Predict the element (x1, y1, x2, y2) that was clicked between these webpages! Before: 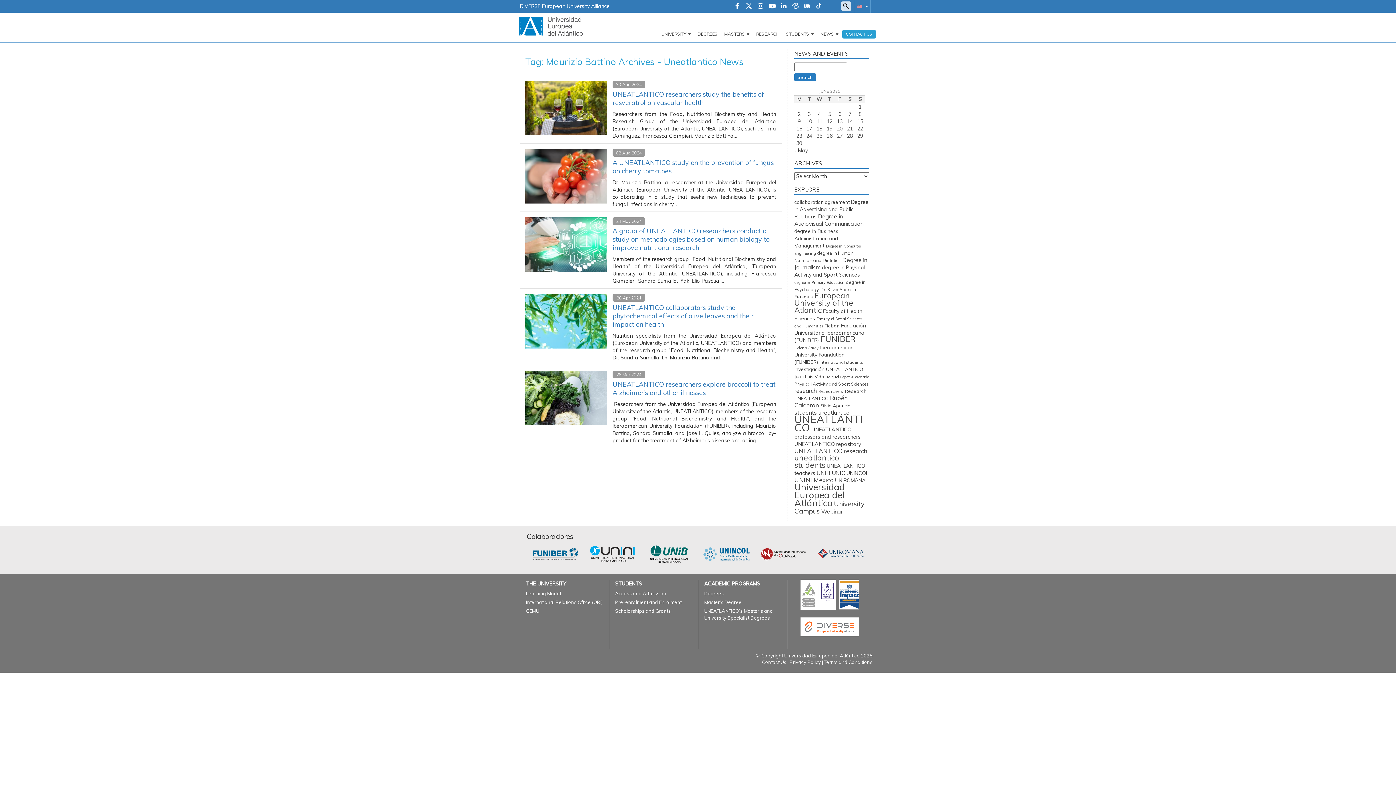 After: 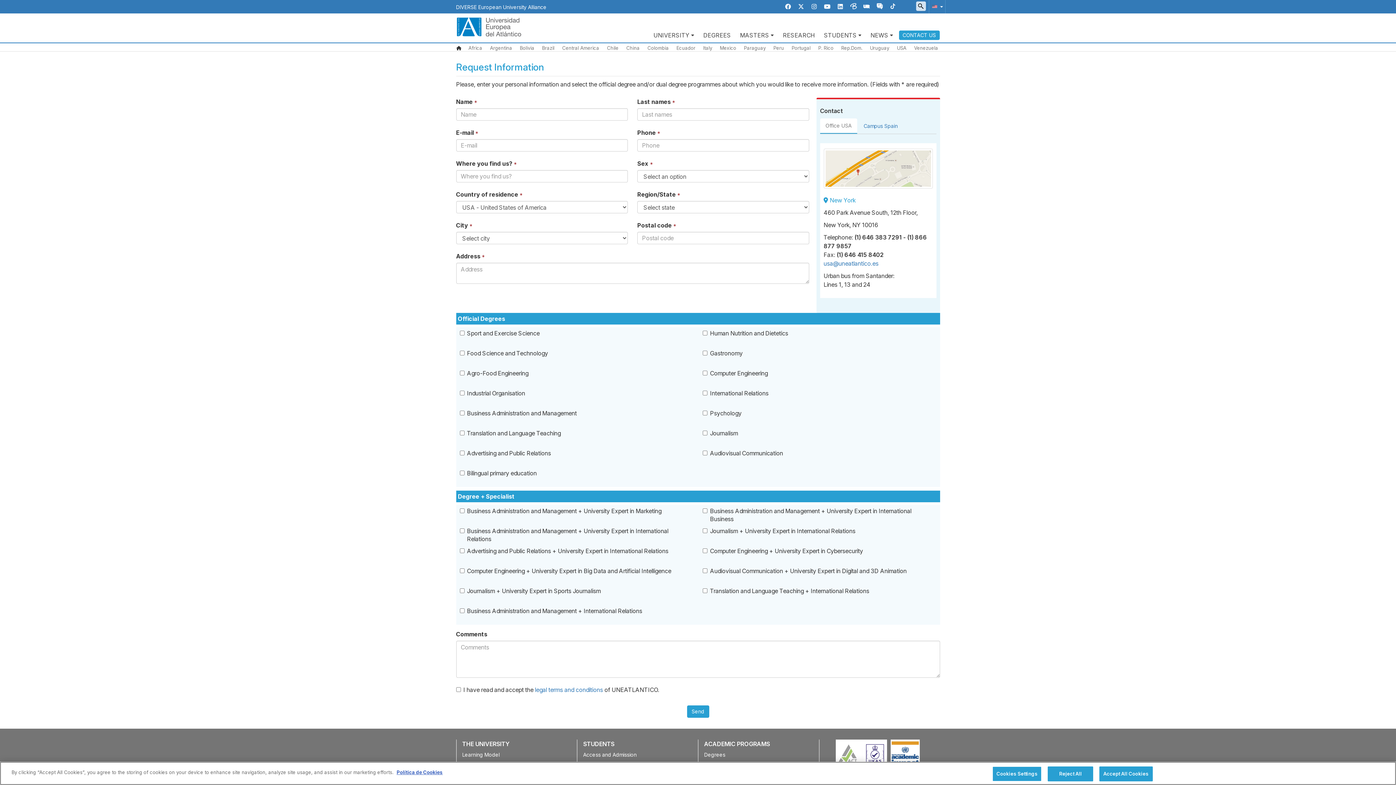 Action: label: Contact Us bbox: (762, 659, 786, 665)